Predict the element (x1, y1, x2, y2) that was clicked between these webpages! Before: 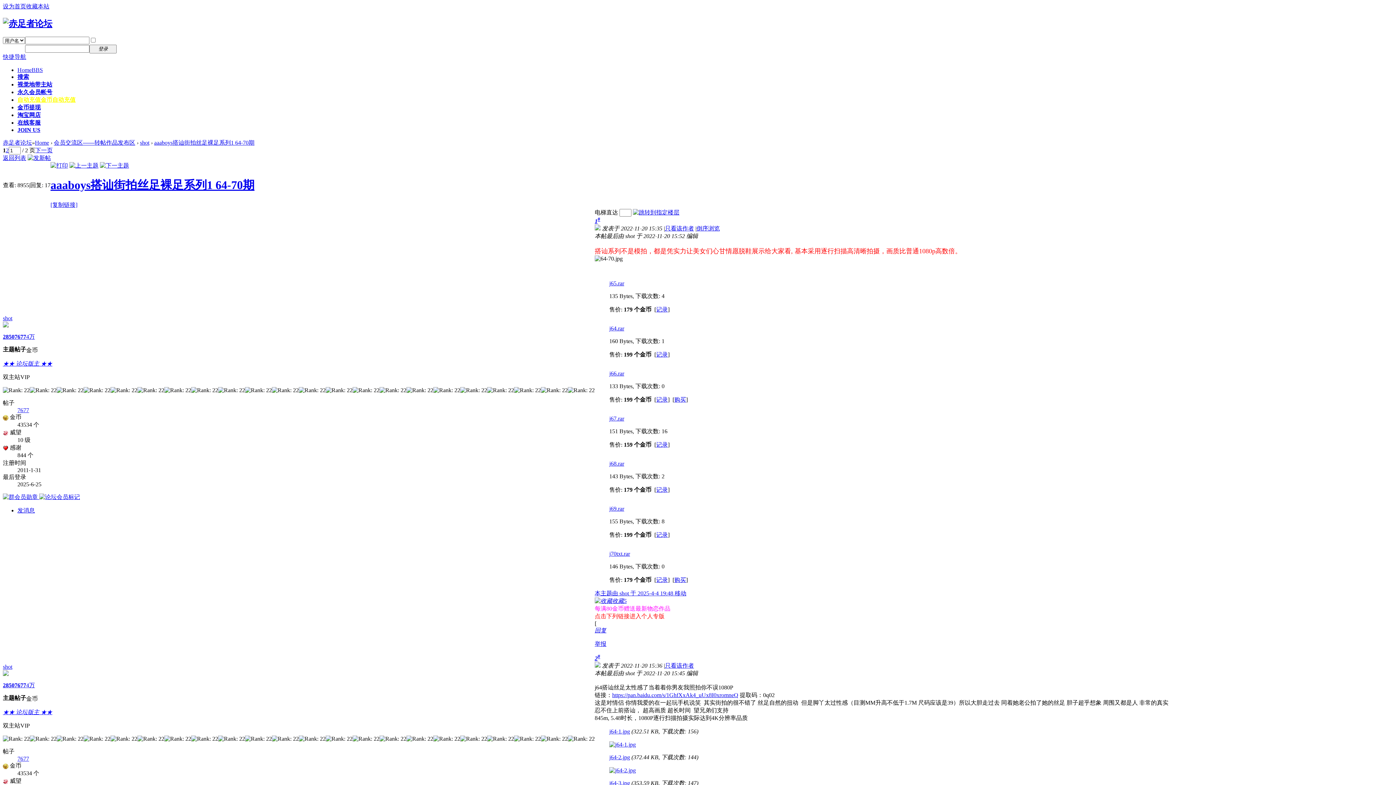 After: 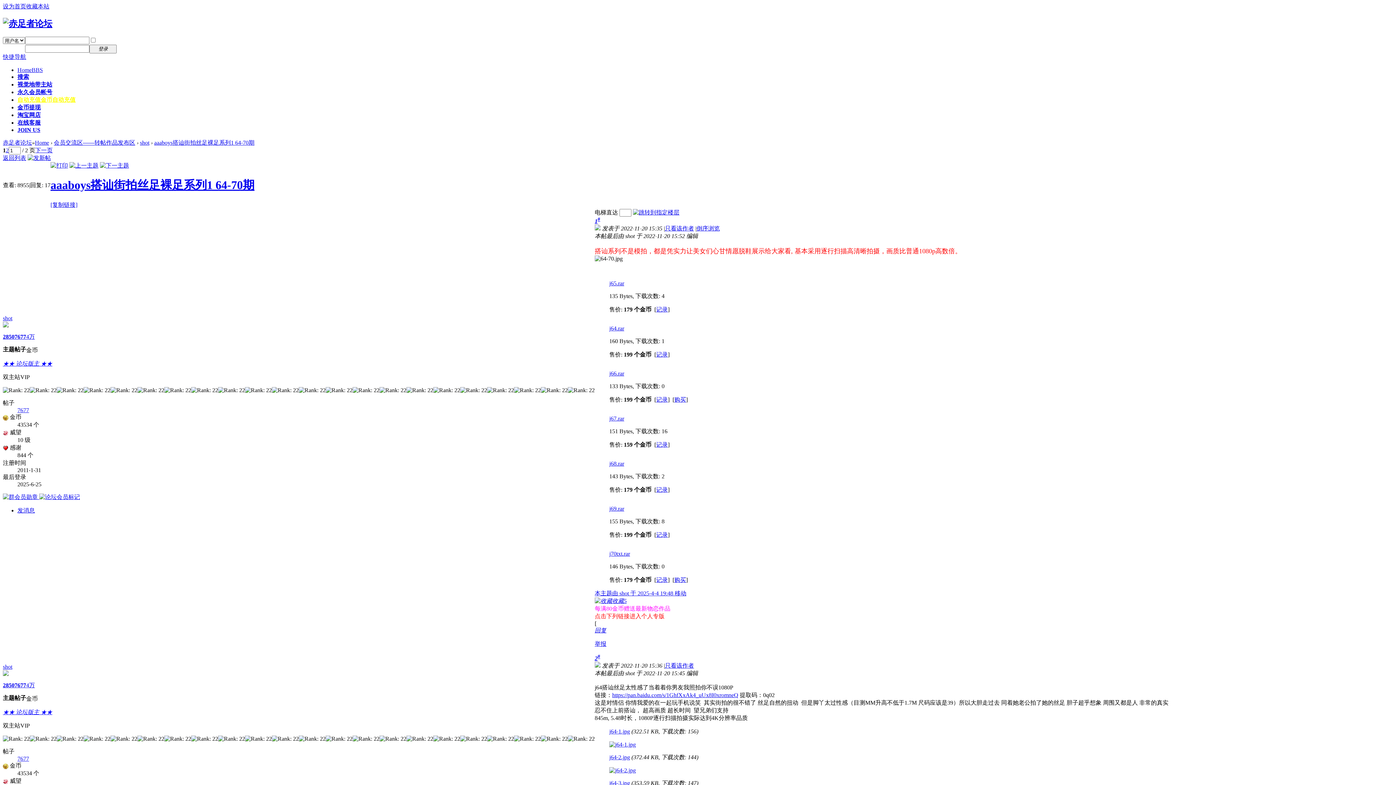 Action: bbox: (2, 360, 52, 366) label: ★★ 论坛版主 ★★